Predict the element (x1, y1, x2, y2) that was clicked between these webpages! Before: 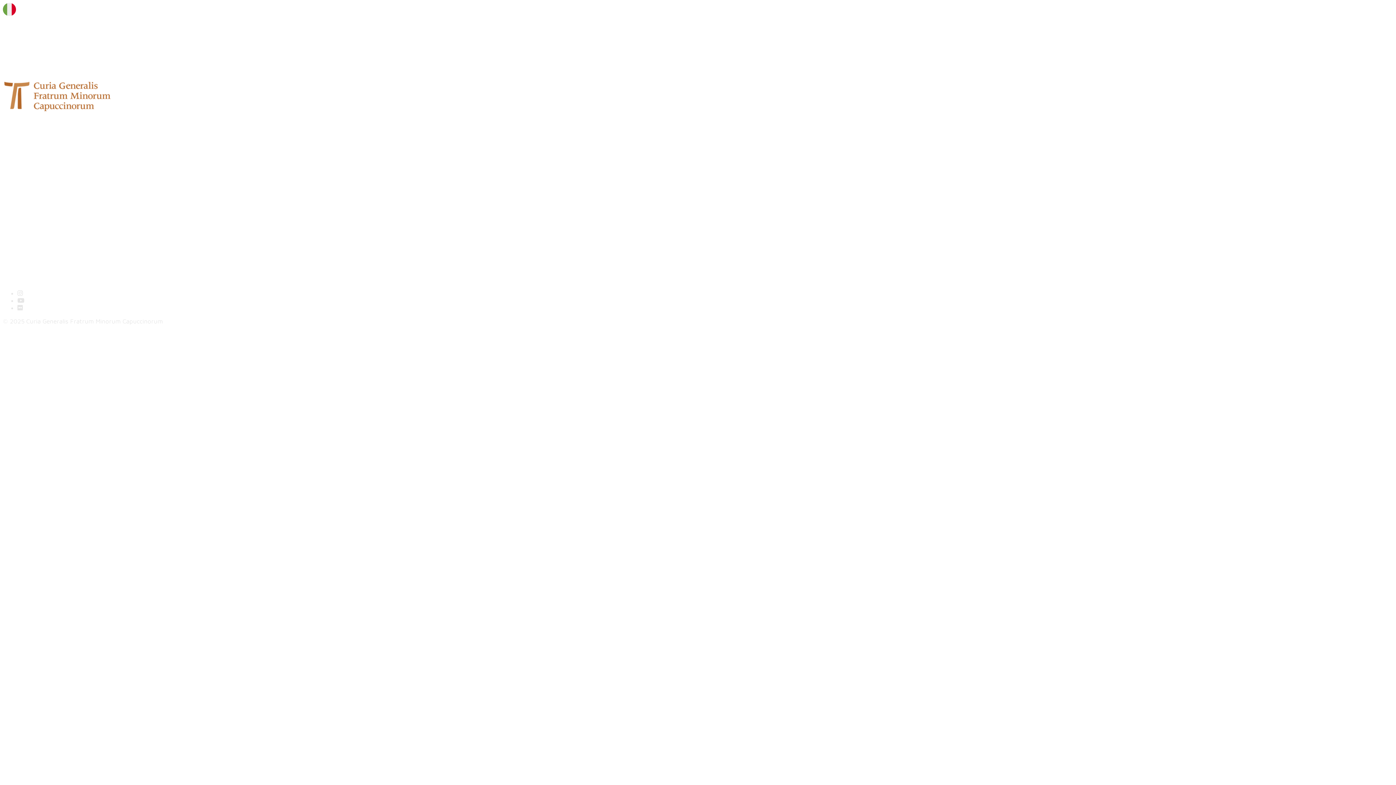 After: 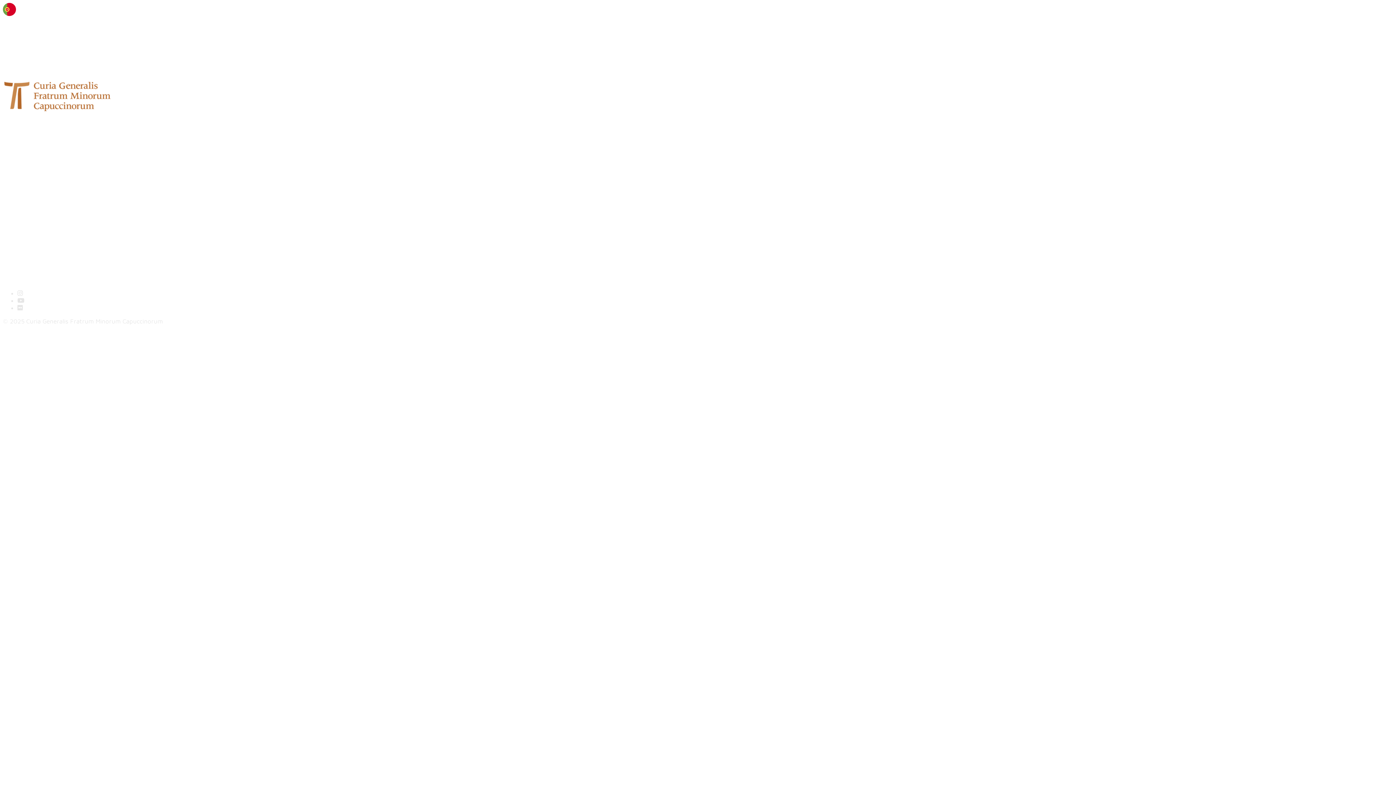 Action: bbox: (17, 67, 46, 74) label: Português